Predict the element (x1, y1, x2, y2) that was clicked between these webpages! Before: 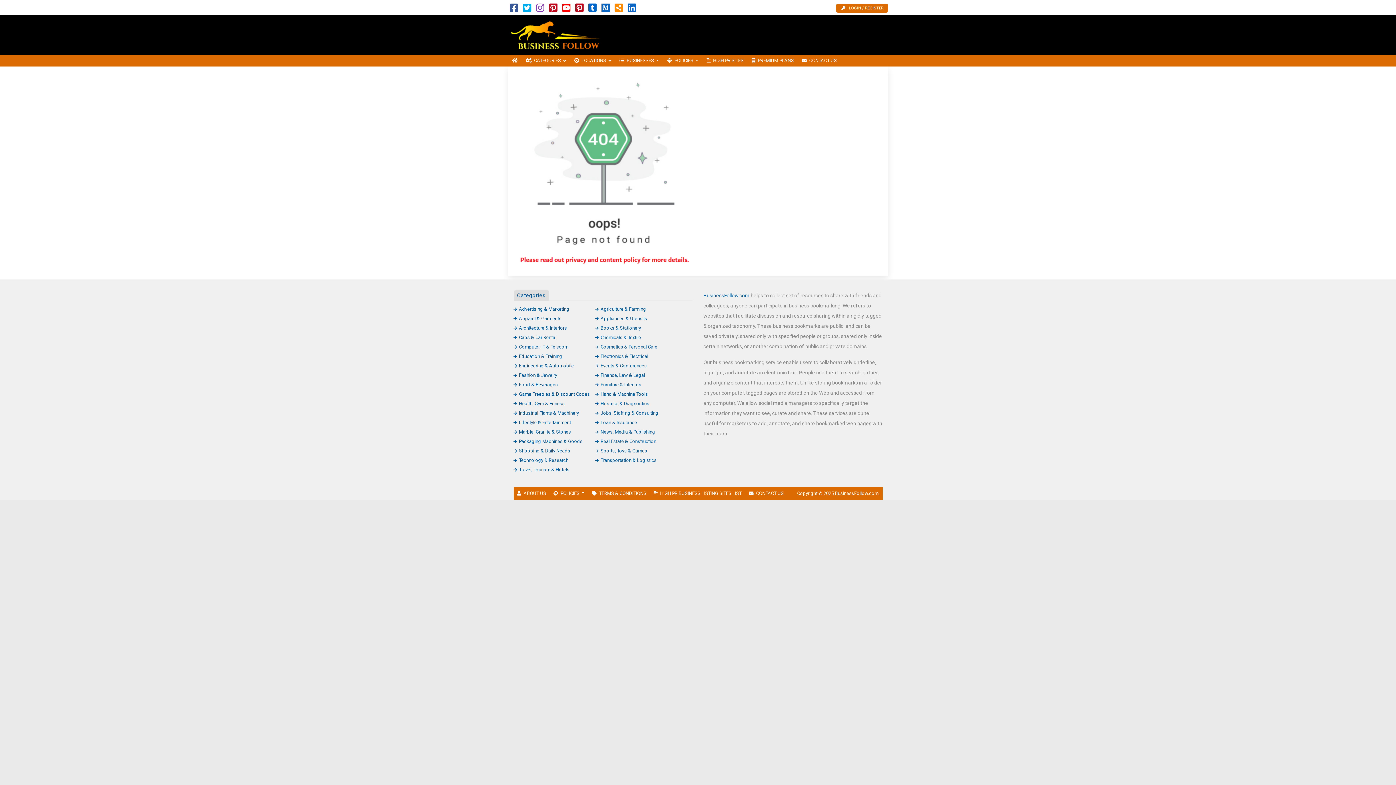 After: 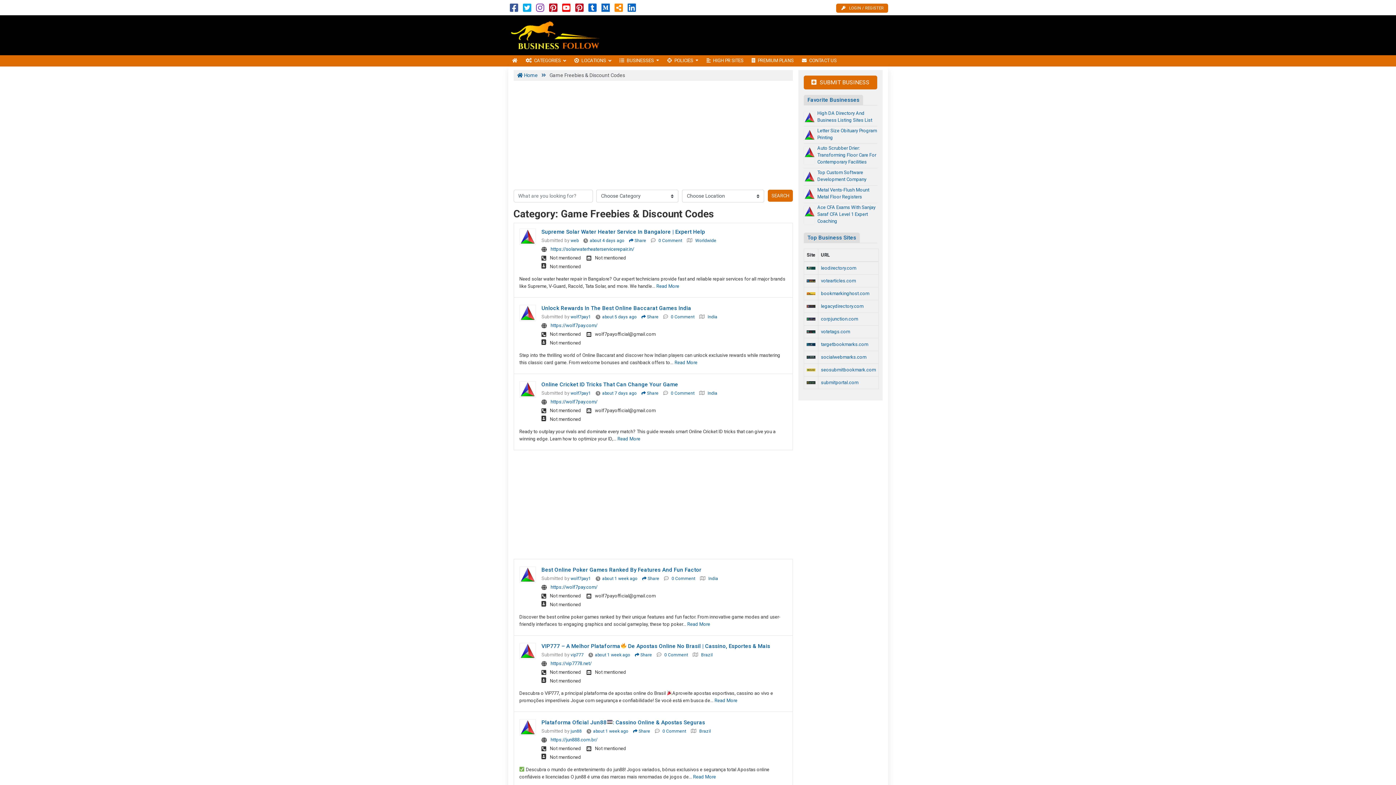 Action: label: Game Freebies & Discount Codes bbox: (513, 391, 590, 396)